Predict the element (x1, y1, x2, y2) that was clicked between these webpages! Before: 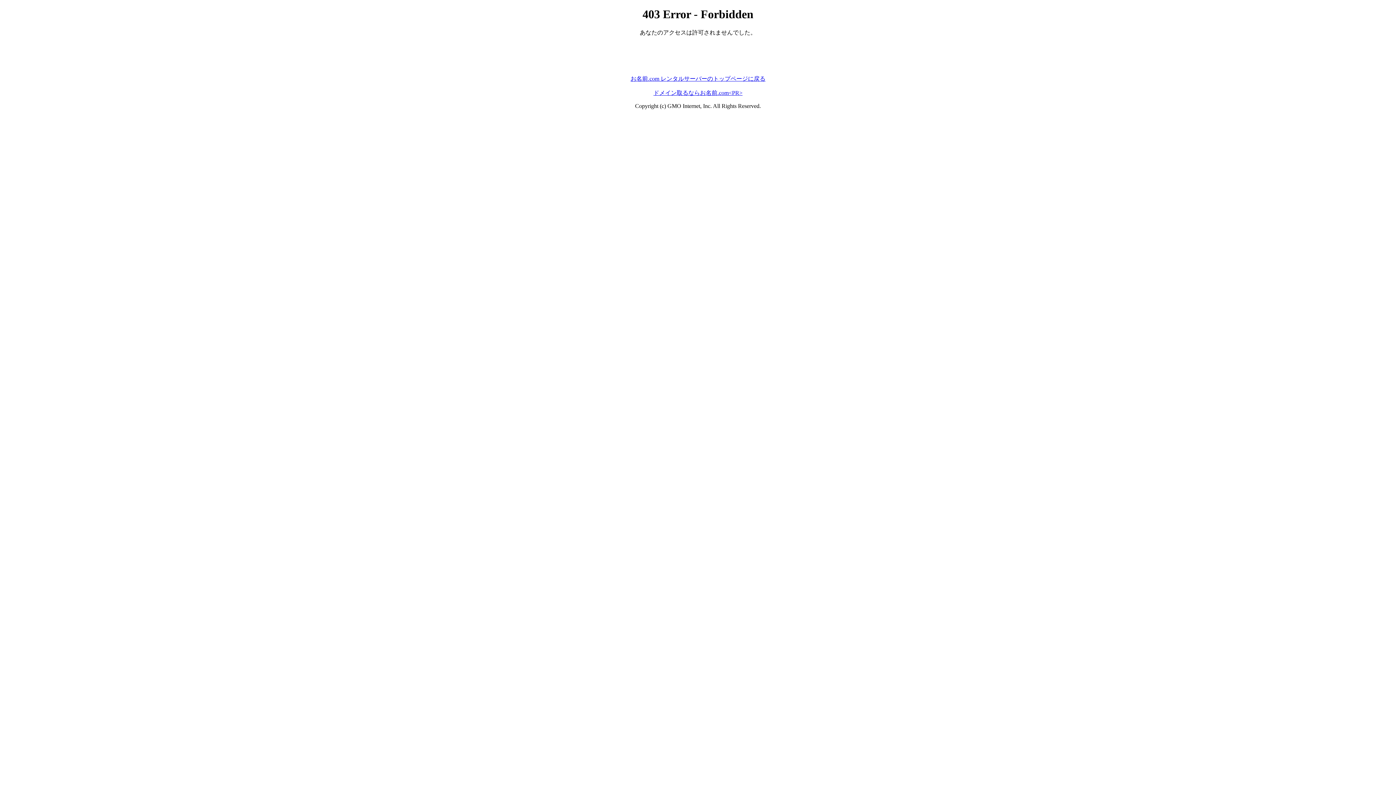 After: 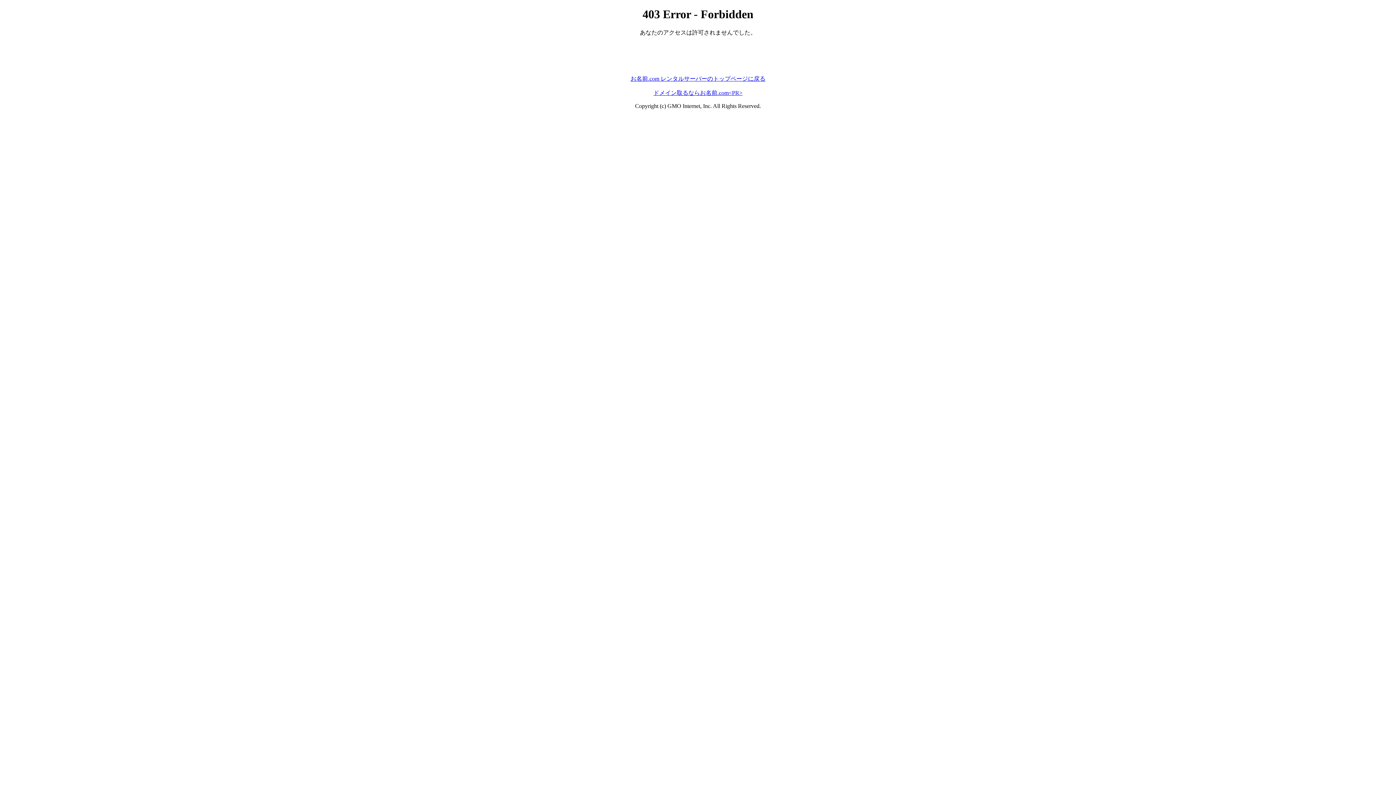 Action: label: ドメイン取るならお名前.com<PR> bbox: (653, 89, 742, 95)